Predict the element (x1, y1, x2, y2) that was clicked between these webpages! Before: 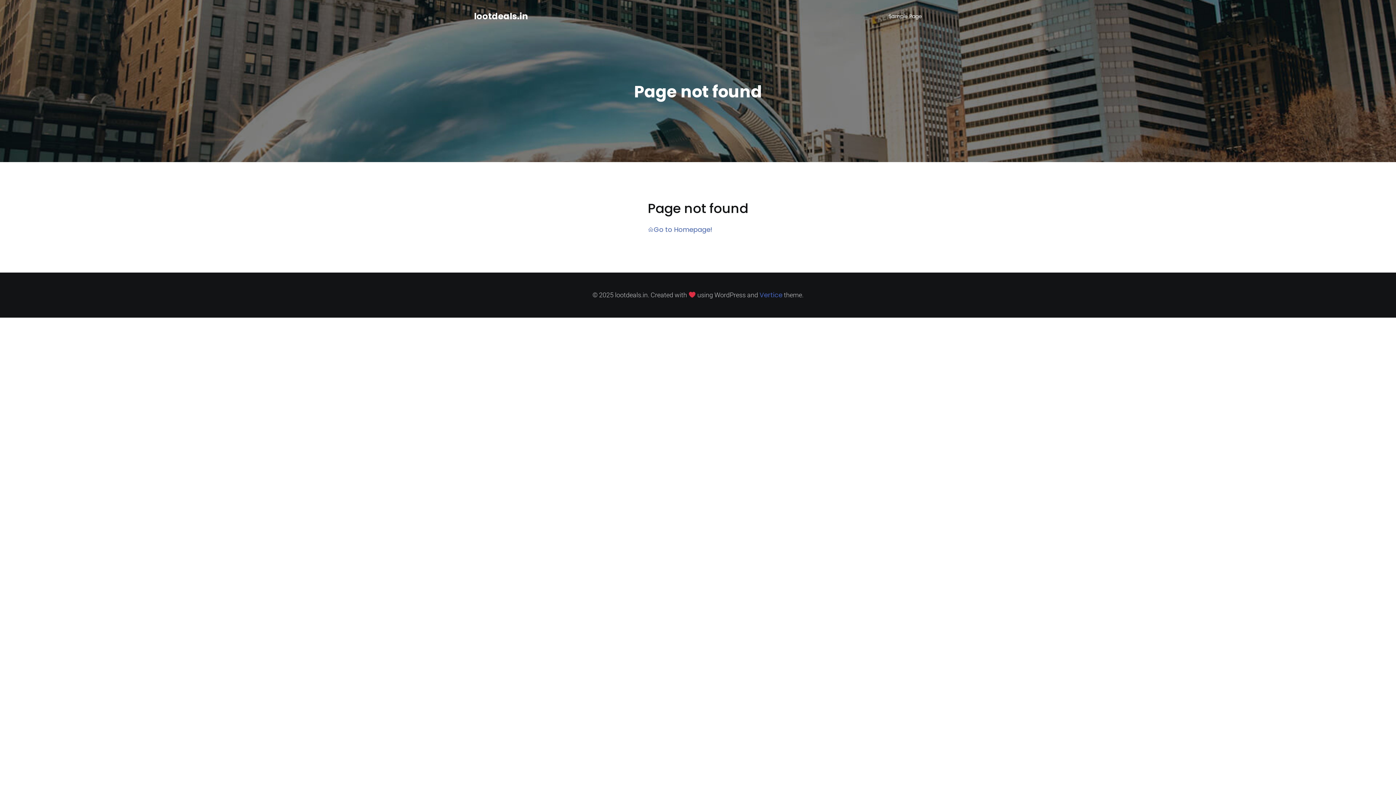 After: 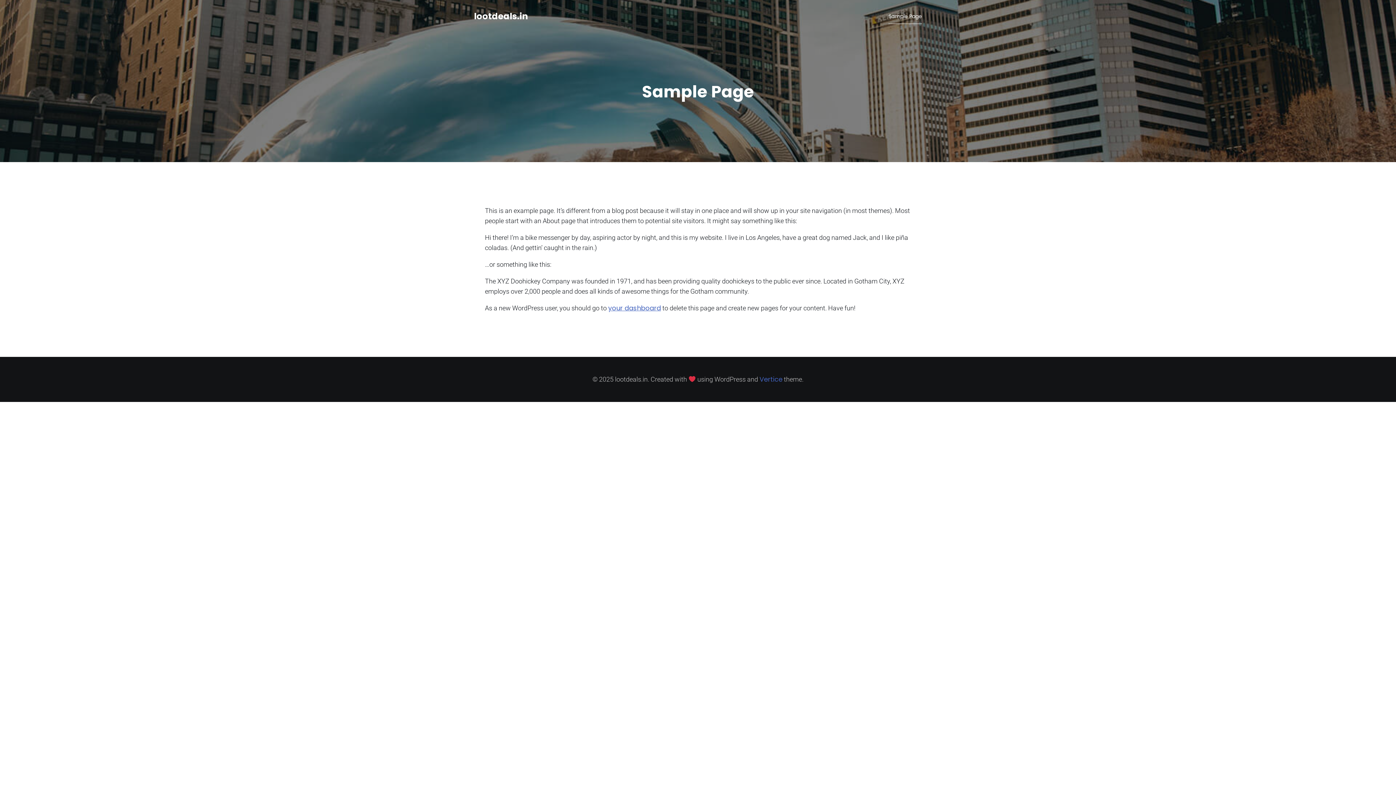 Action: bbox: (888, 8, 922, 23) label: Sample Page